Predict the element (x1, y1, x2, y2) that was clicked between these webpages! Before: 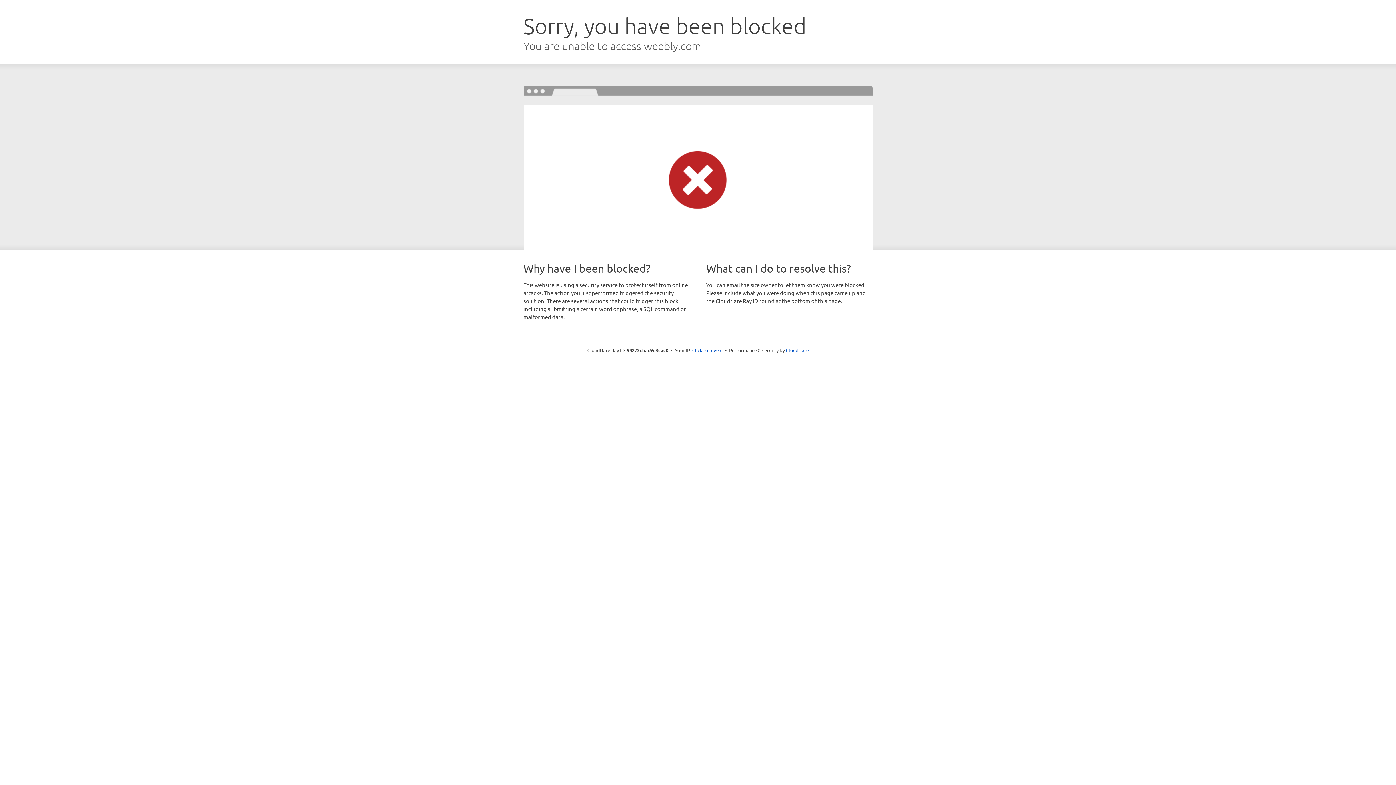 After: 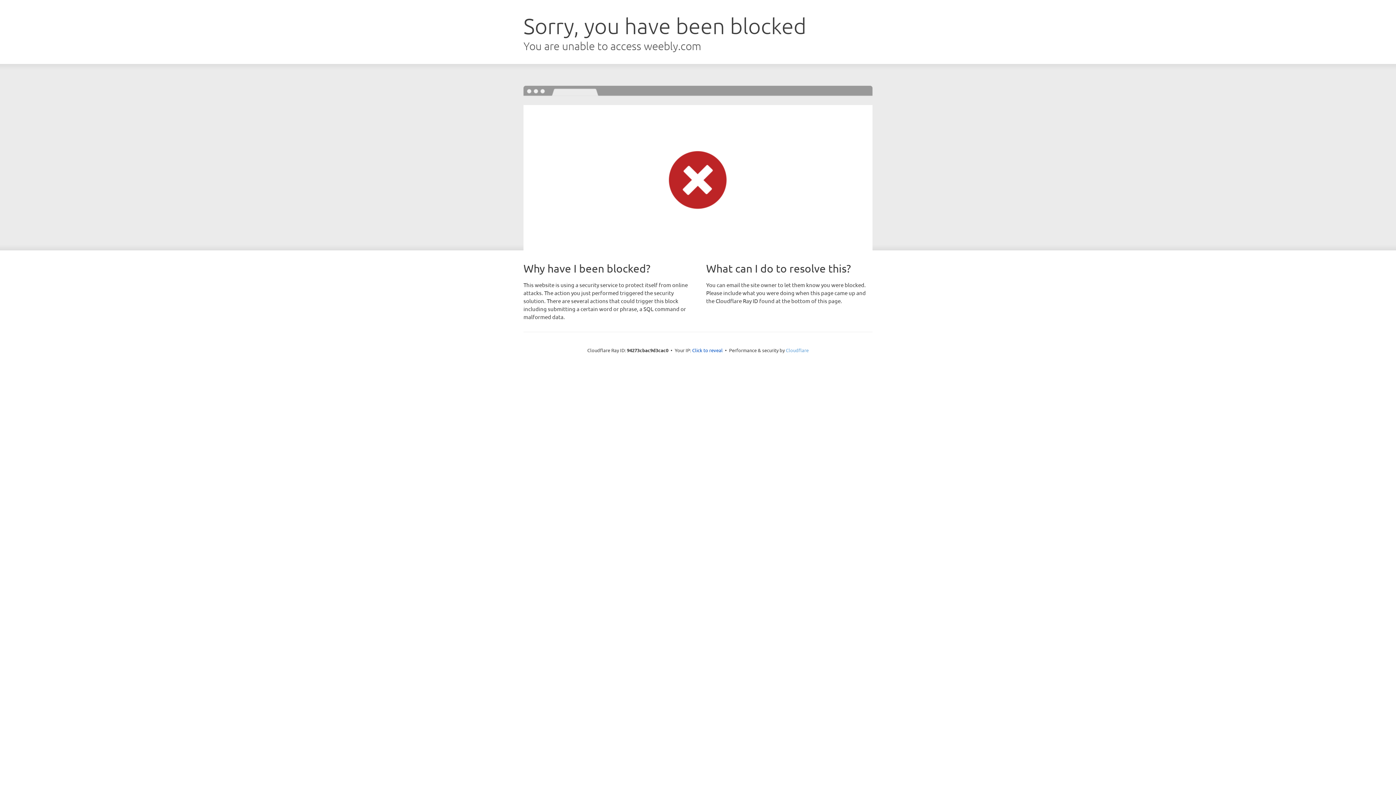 Action: label: Cloudflare bbox: (786, 347, 808, 353)